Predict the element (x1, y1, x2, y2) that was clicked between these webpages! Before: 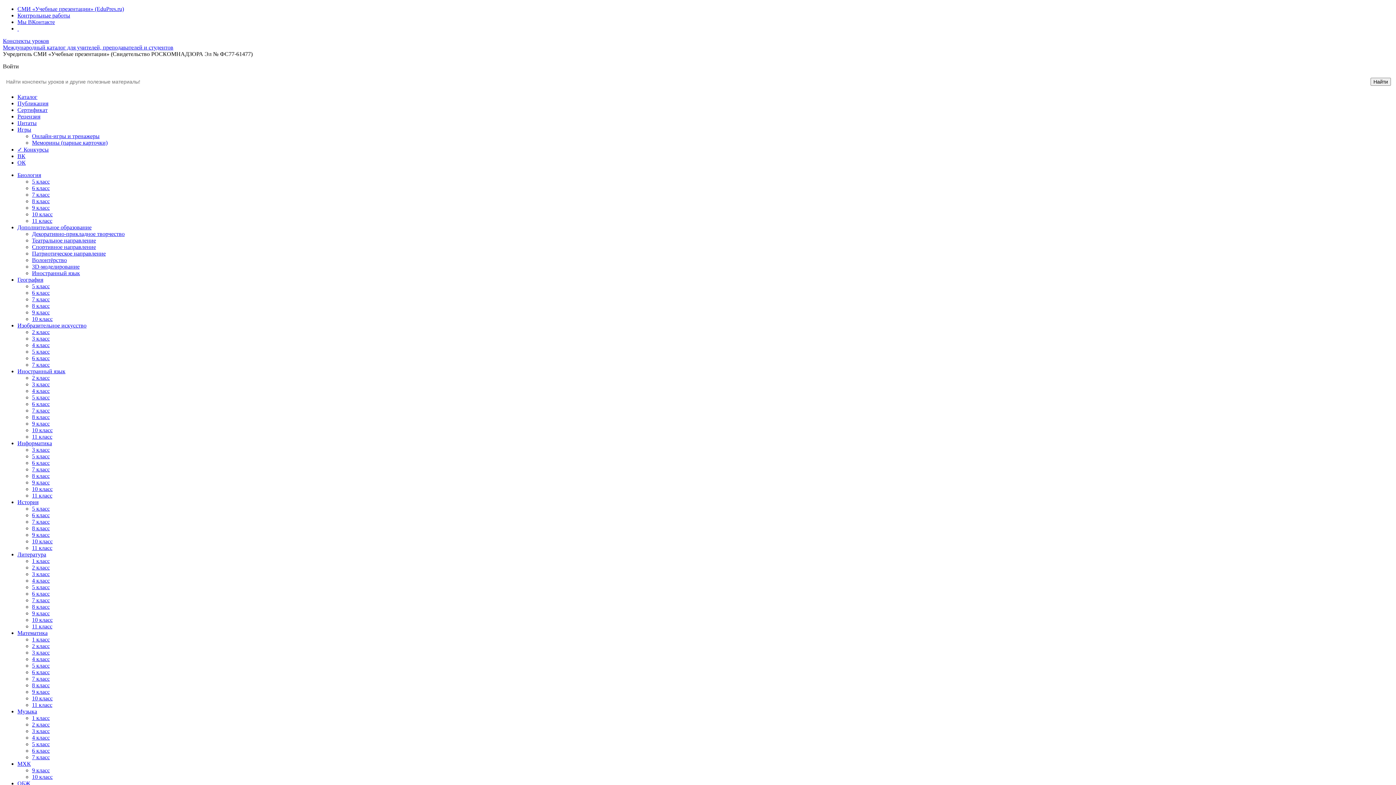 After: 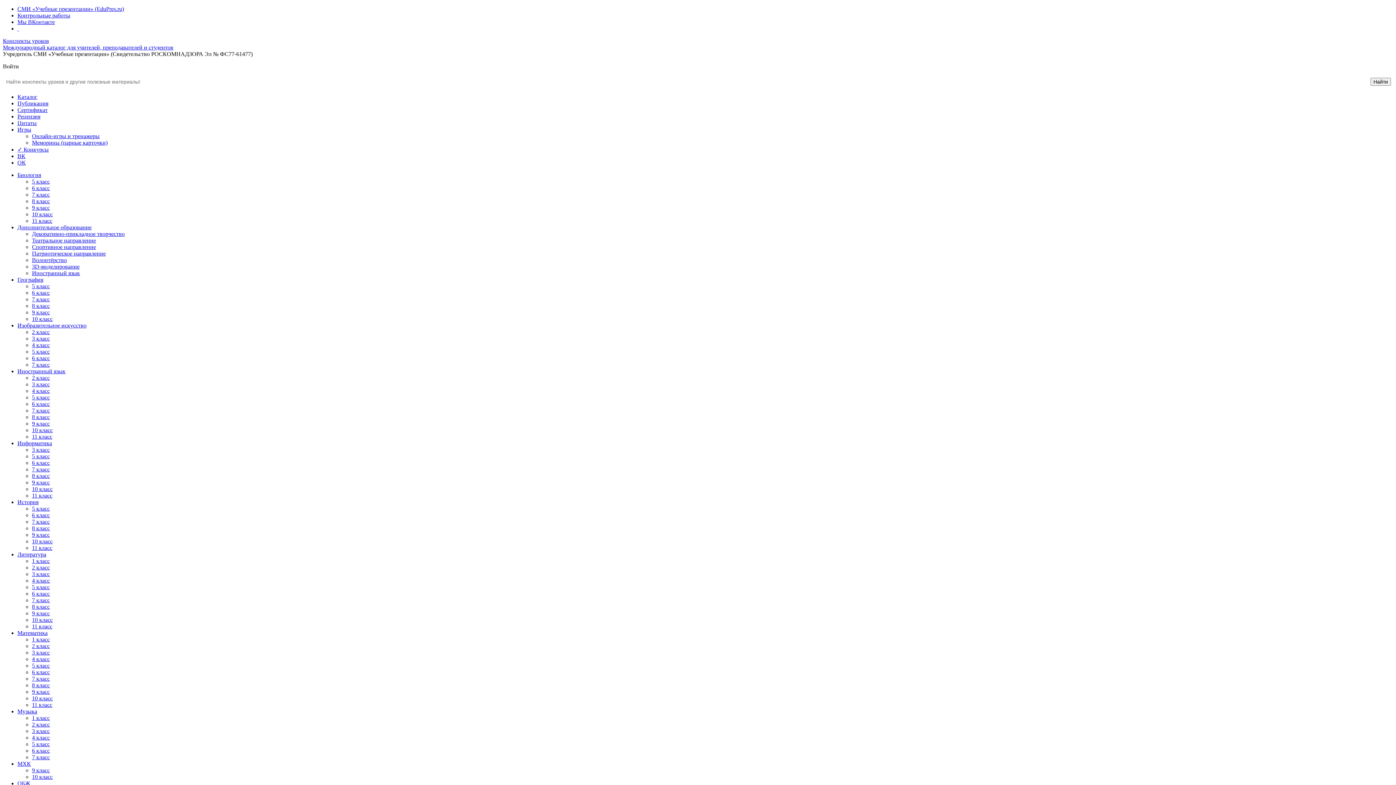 Action: label: ✓ Конкурсы bbox: (17, 146, 48, 152)